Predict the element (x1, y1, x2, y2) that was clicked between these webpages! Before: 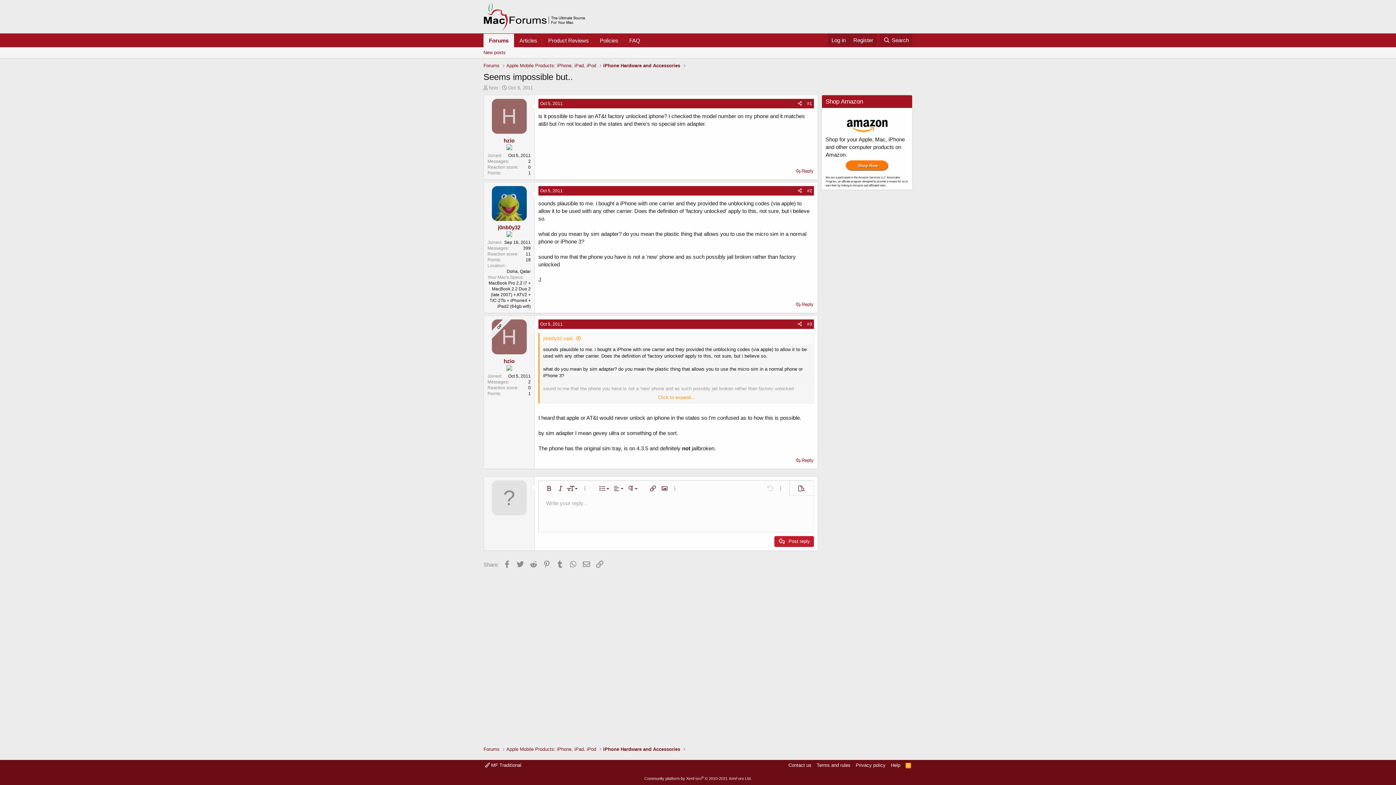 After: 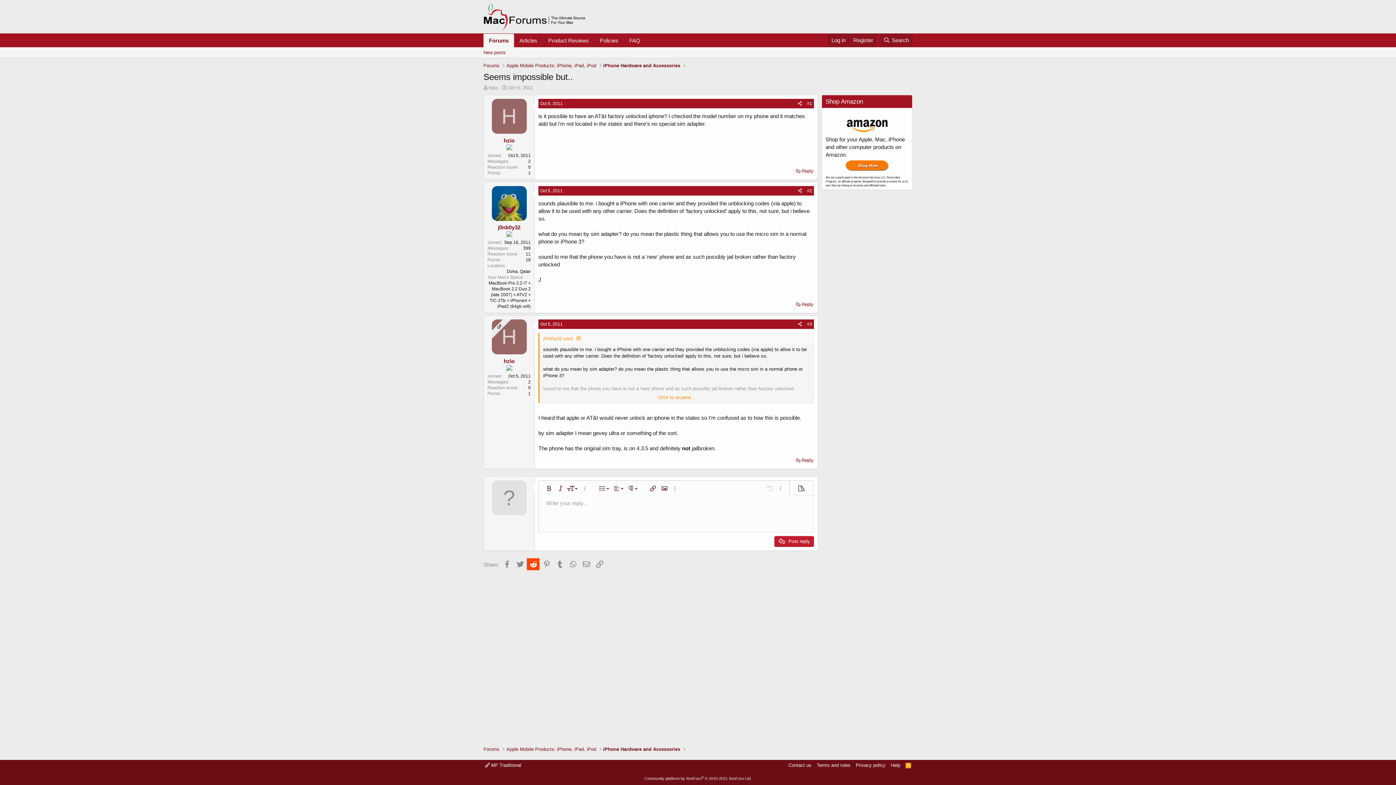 Action: bbox: (526, 558, 539, 570) label: Reddit